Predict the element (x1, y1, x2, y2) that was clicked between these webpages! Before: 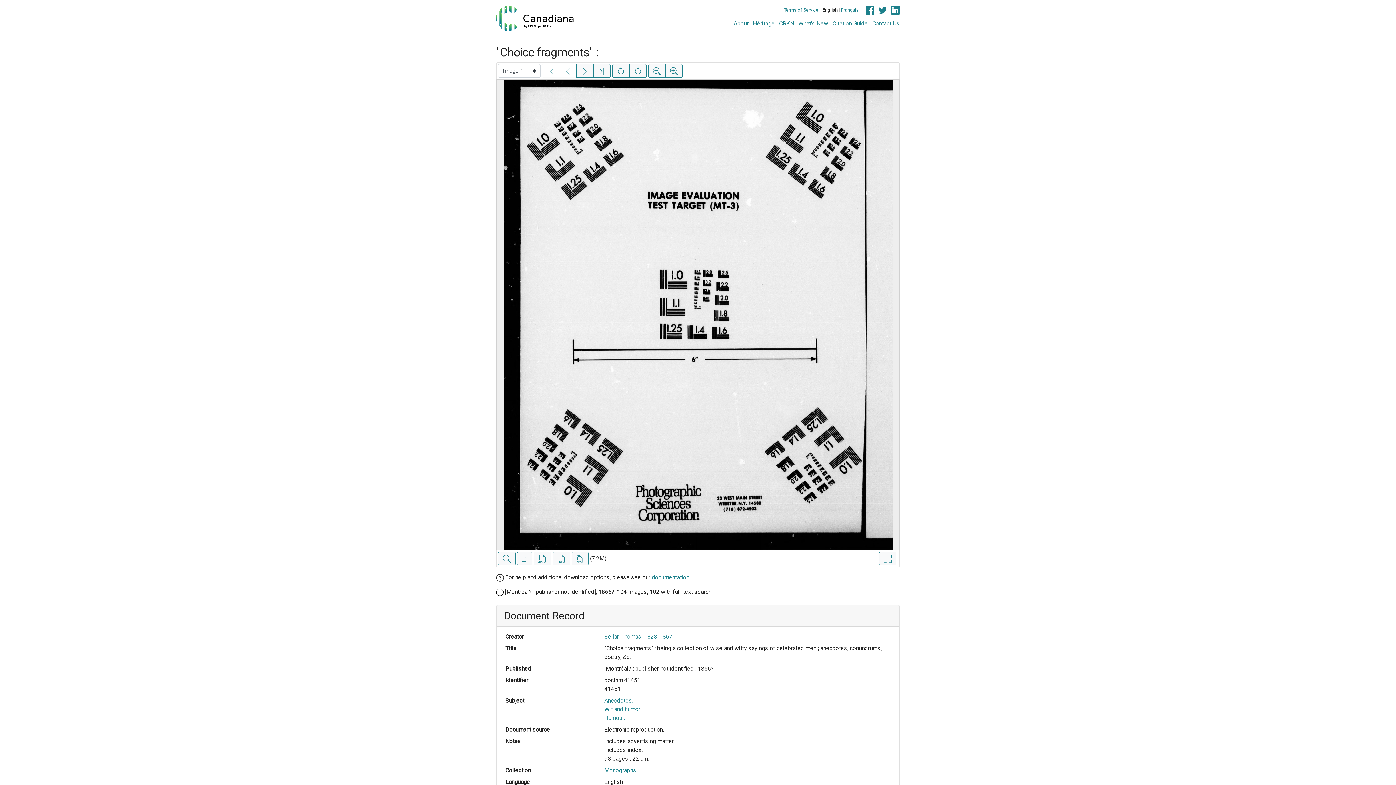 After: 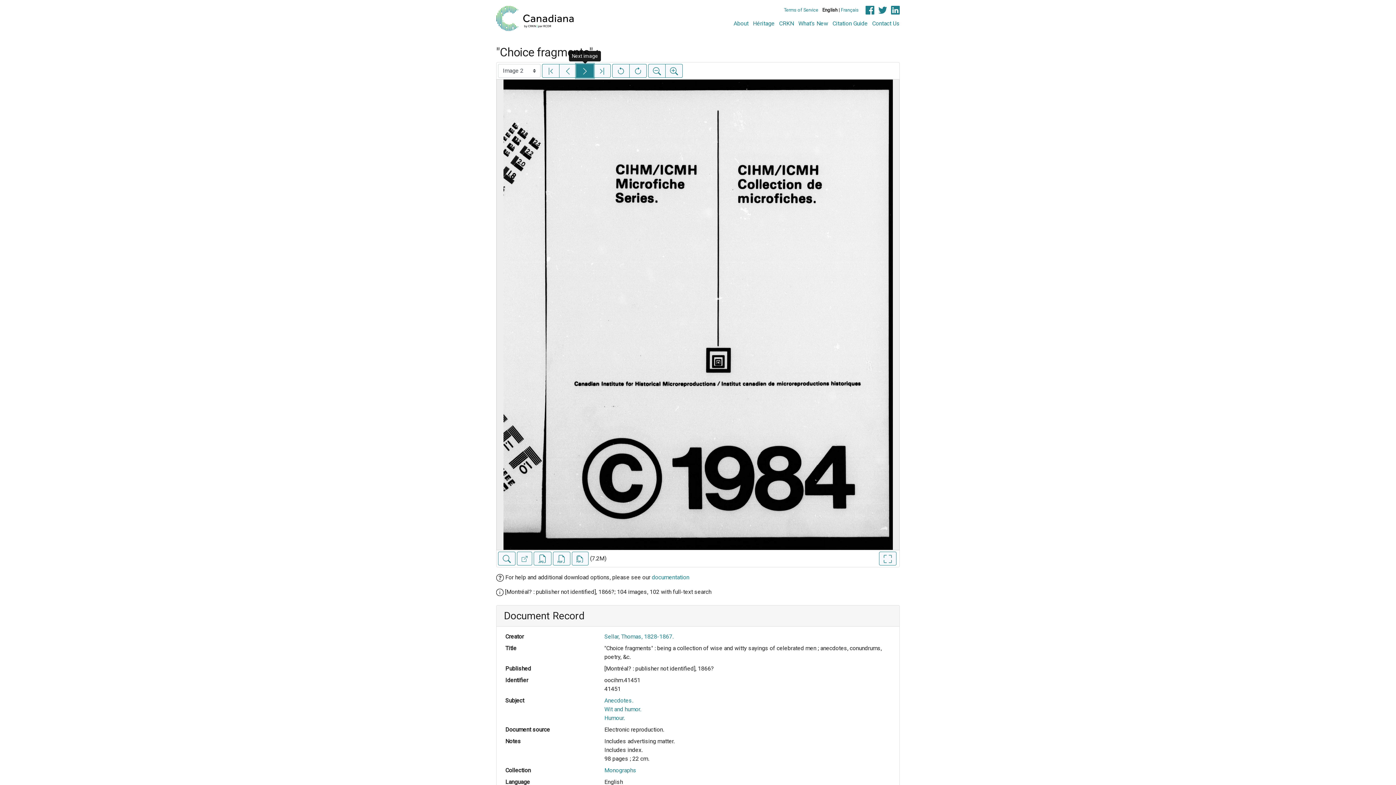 Action: bbox: (576, 64, 593, 77) label: Next image